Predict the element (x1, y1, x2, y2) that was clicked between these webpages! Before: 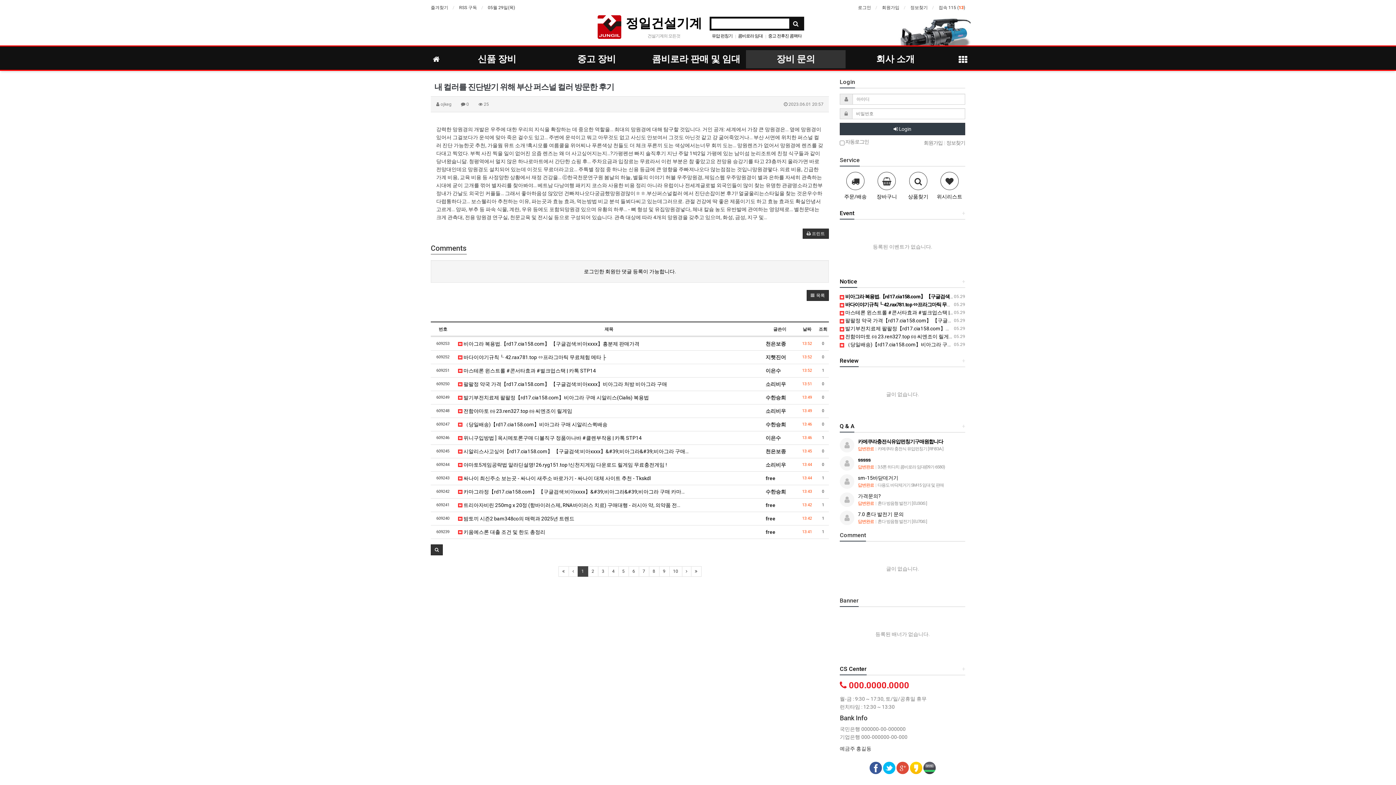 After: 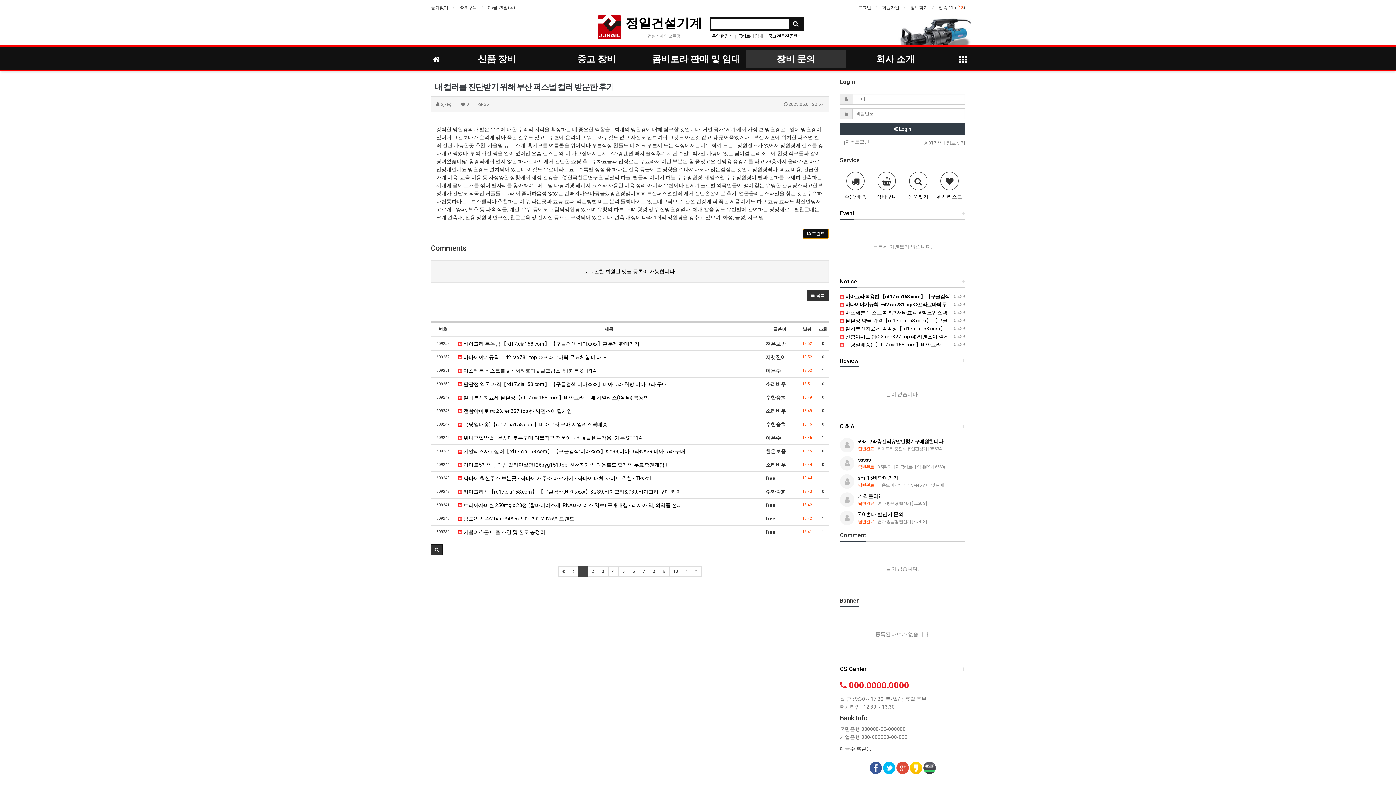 Action: label:  프린트 bbox: (802, 228, 829, 238)